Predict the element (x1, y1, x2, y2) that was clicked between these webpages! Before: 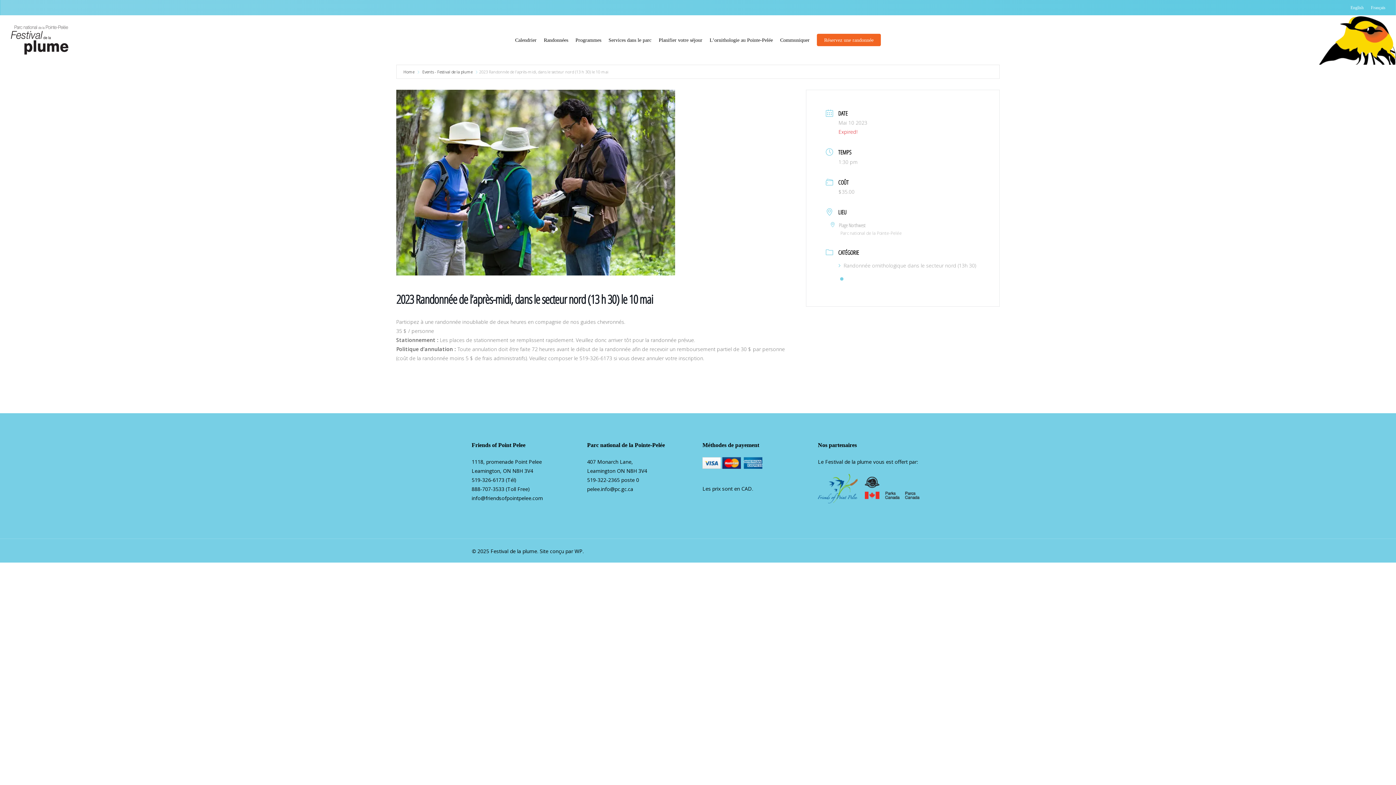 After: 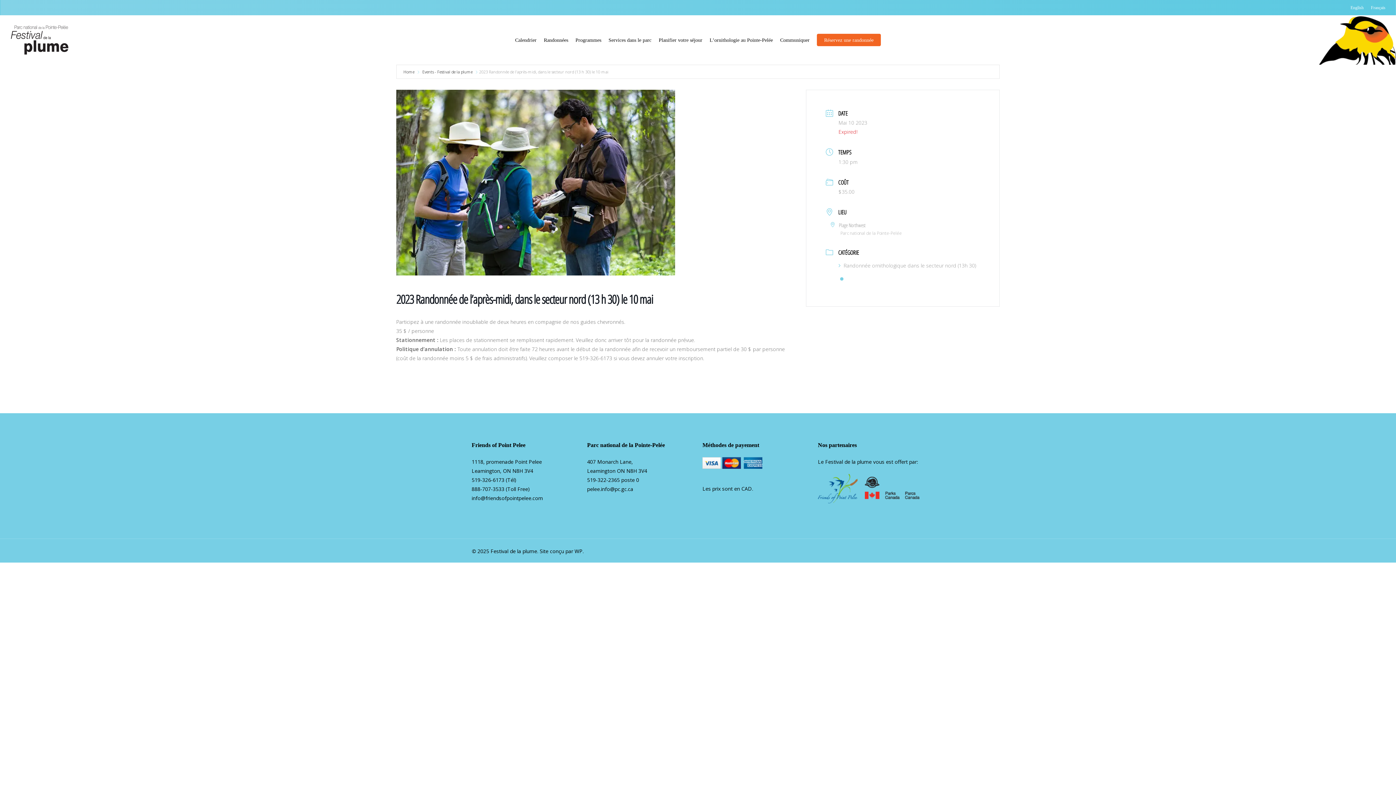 Action: bbox: (471, 476, 504, 483) label: 519-326-6173